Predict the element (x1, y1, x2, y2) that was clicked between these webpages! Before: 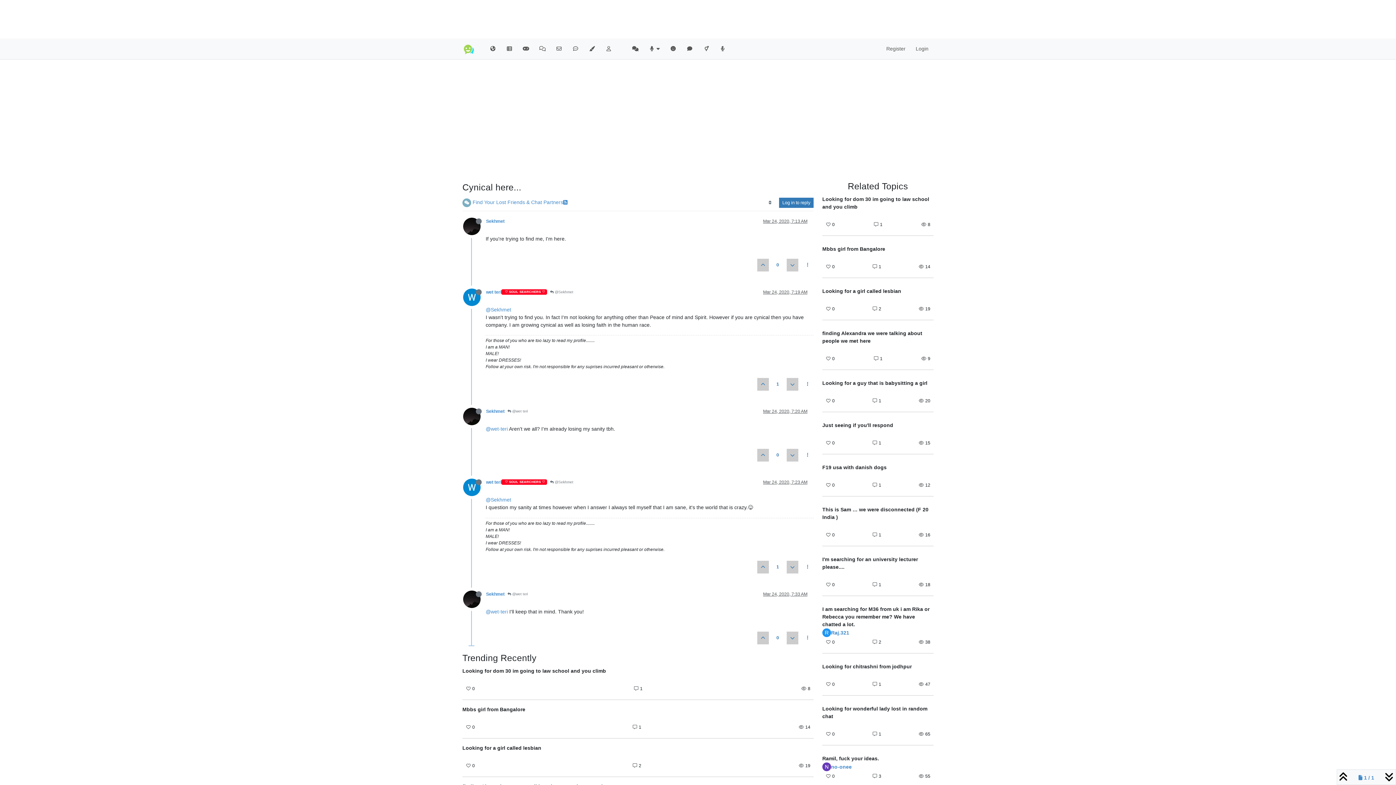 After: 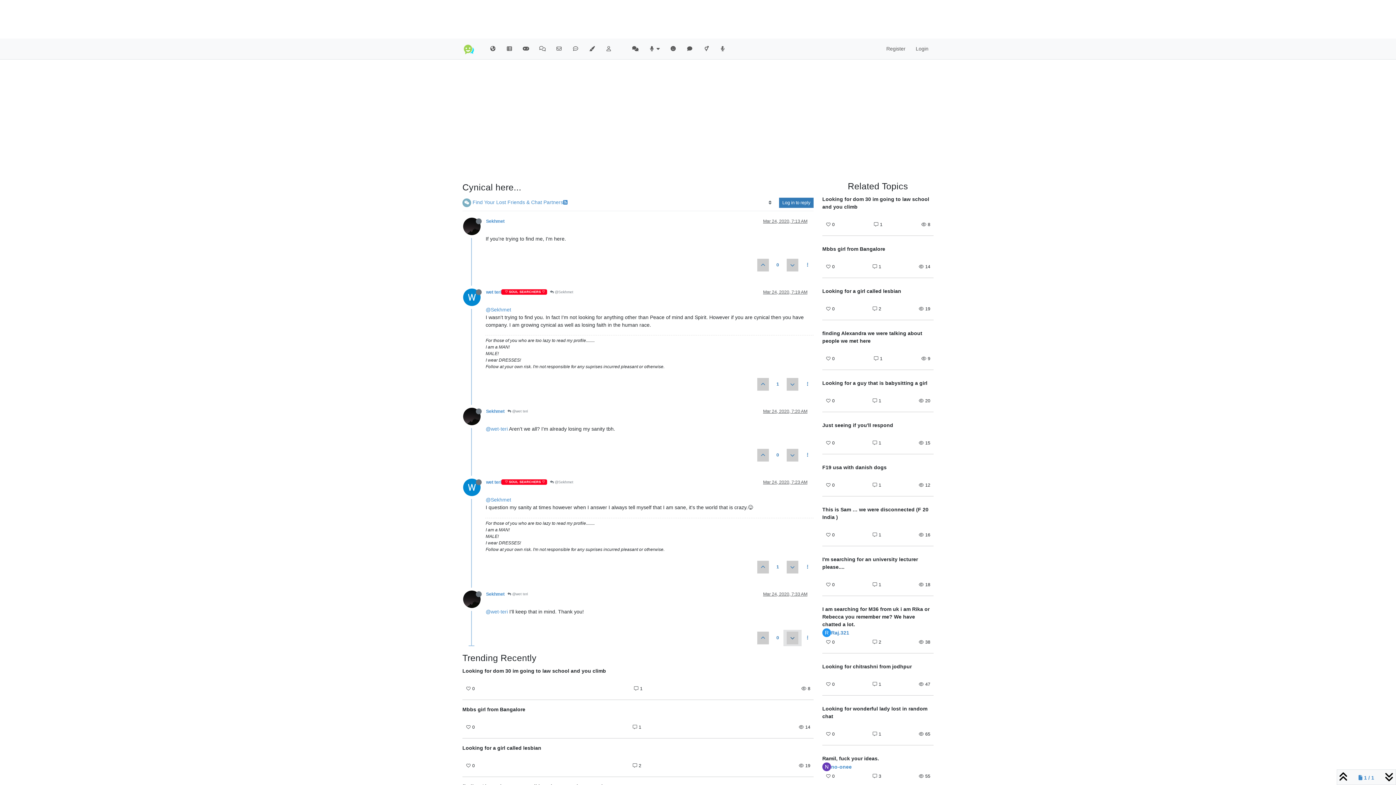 Action: bbox: (783, 630, 801, 646)